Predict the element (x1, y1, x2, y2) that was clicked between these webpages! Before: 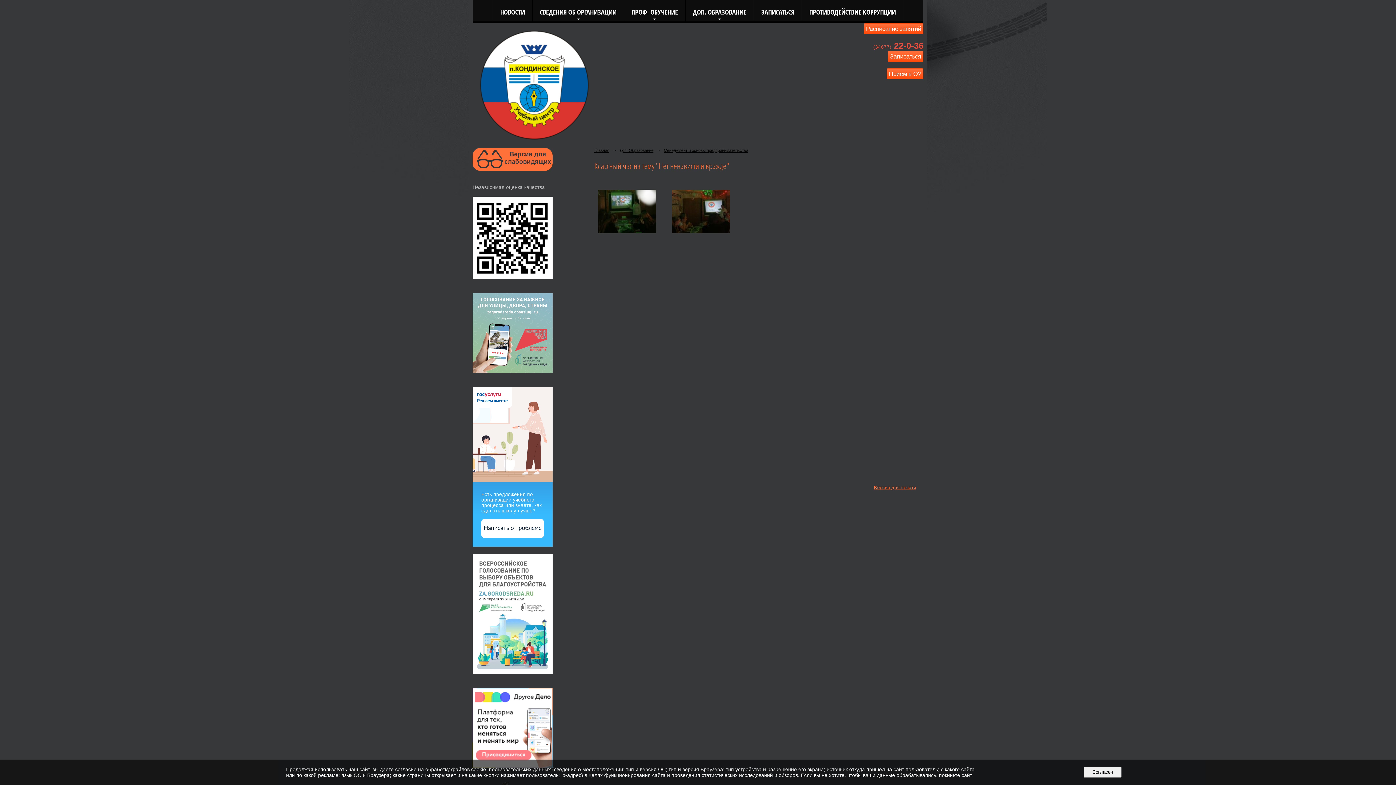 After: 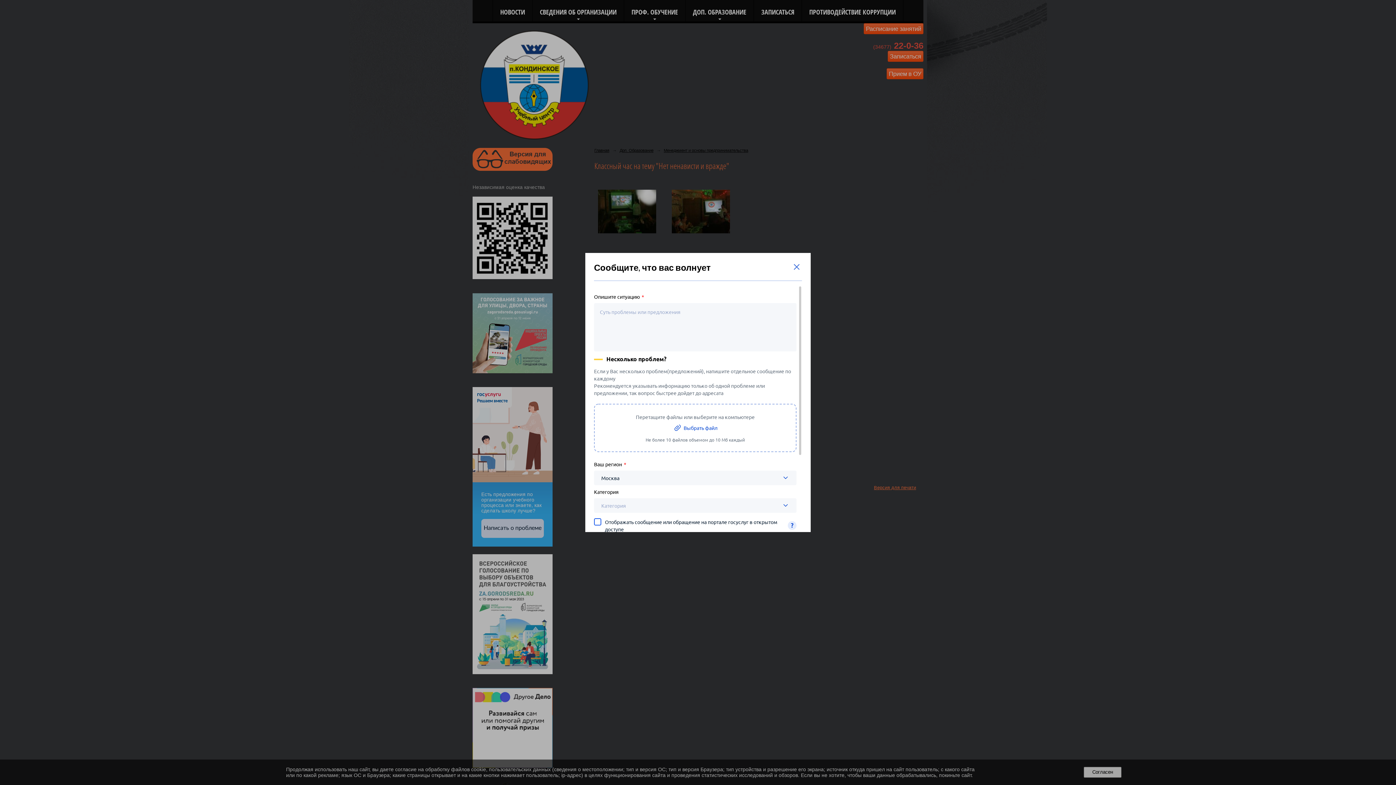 Action: bbox: (481, 519, 544, 538) label: Написать о проблеме